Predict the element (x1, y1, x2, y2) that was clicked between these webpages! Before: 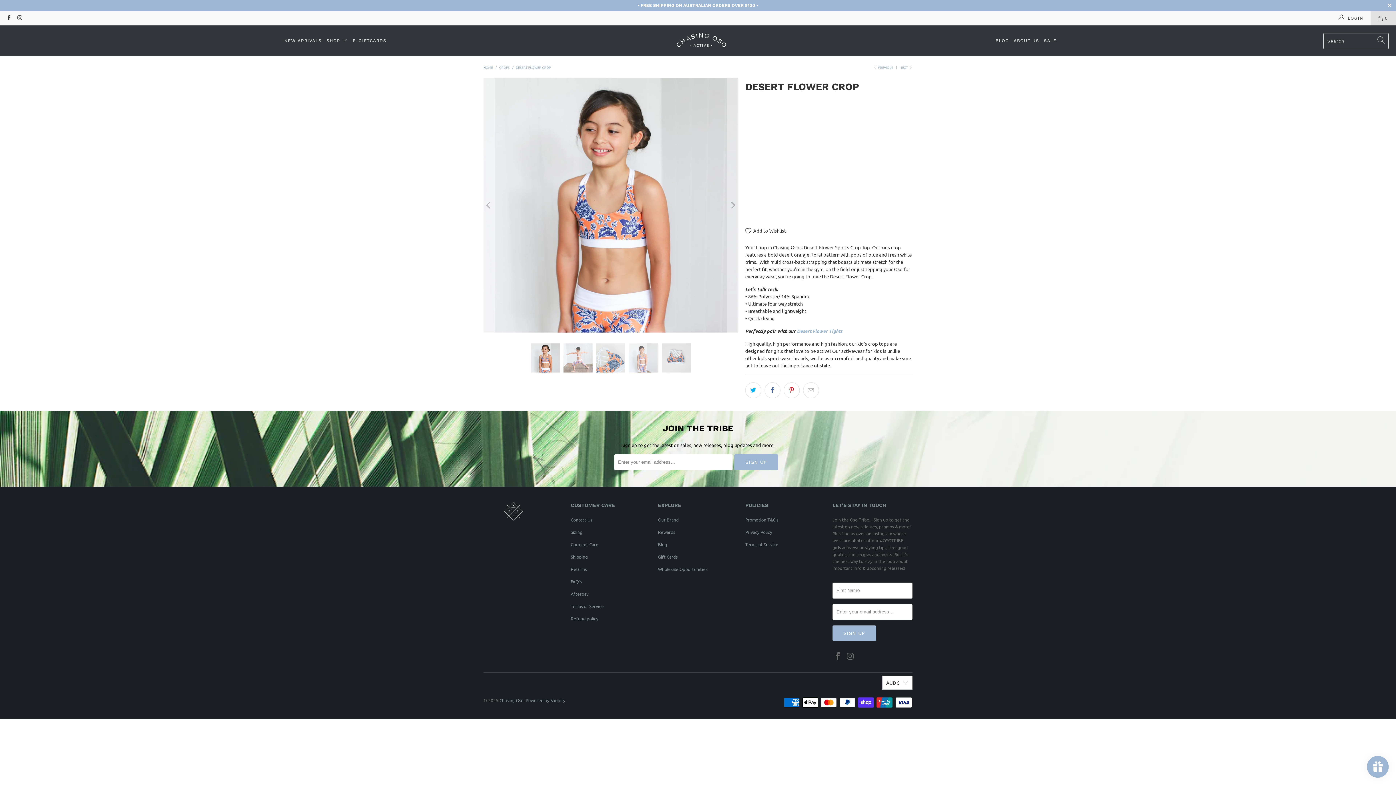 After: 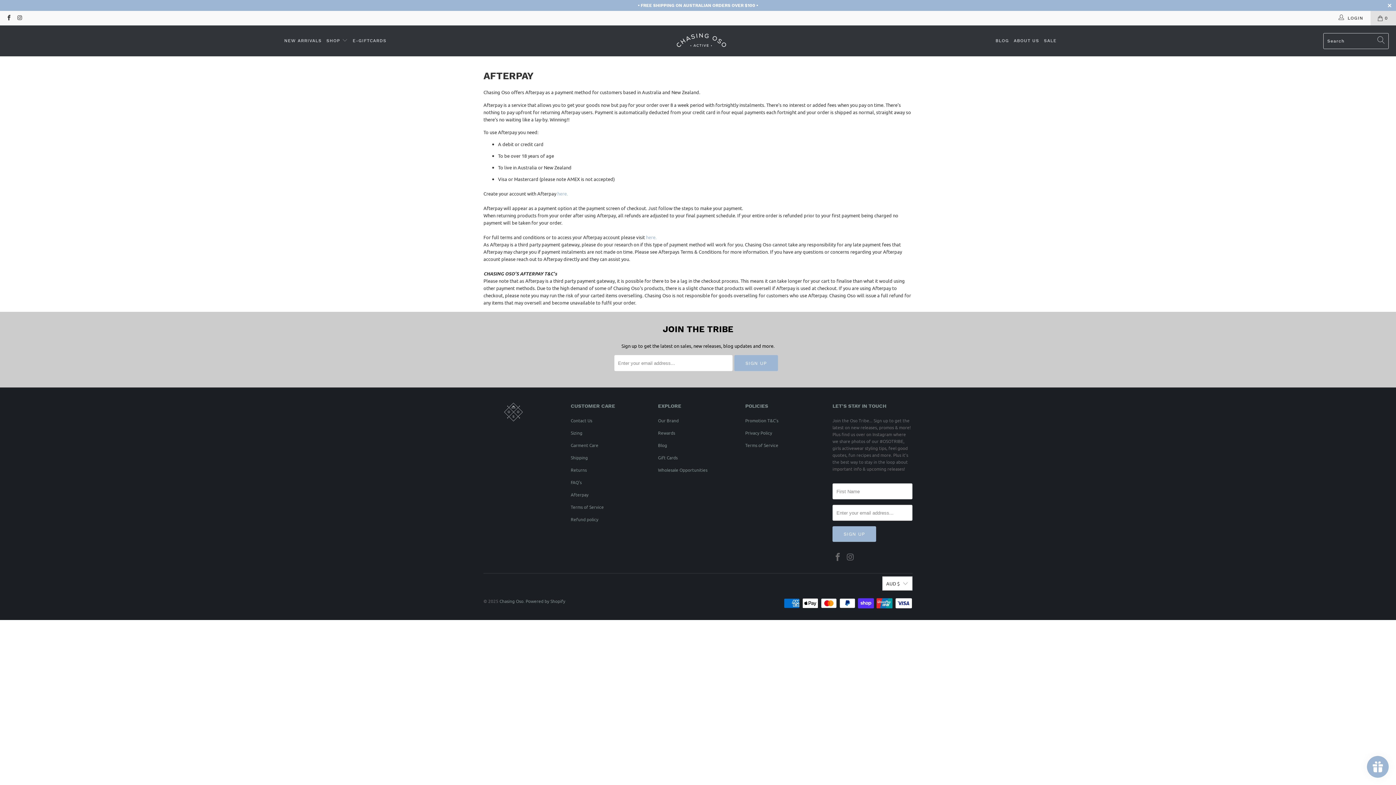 Action: bbox: (570, 591, 588, 596) label: Afterpay